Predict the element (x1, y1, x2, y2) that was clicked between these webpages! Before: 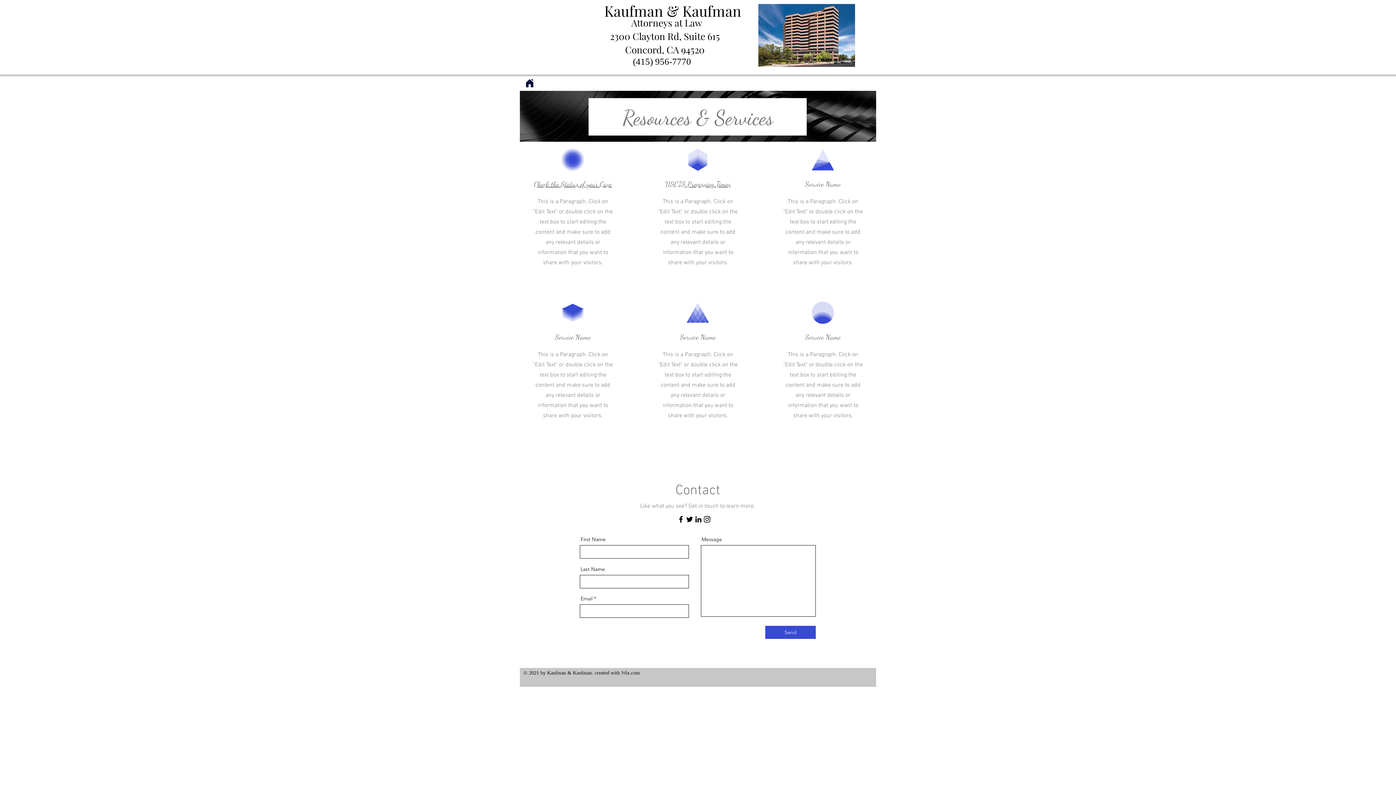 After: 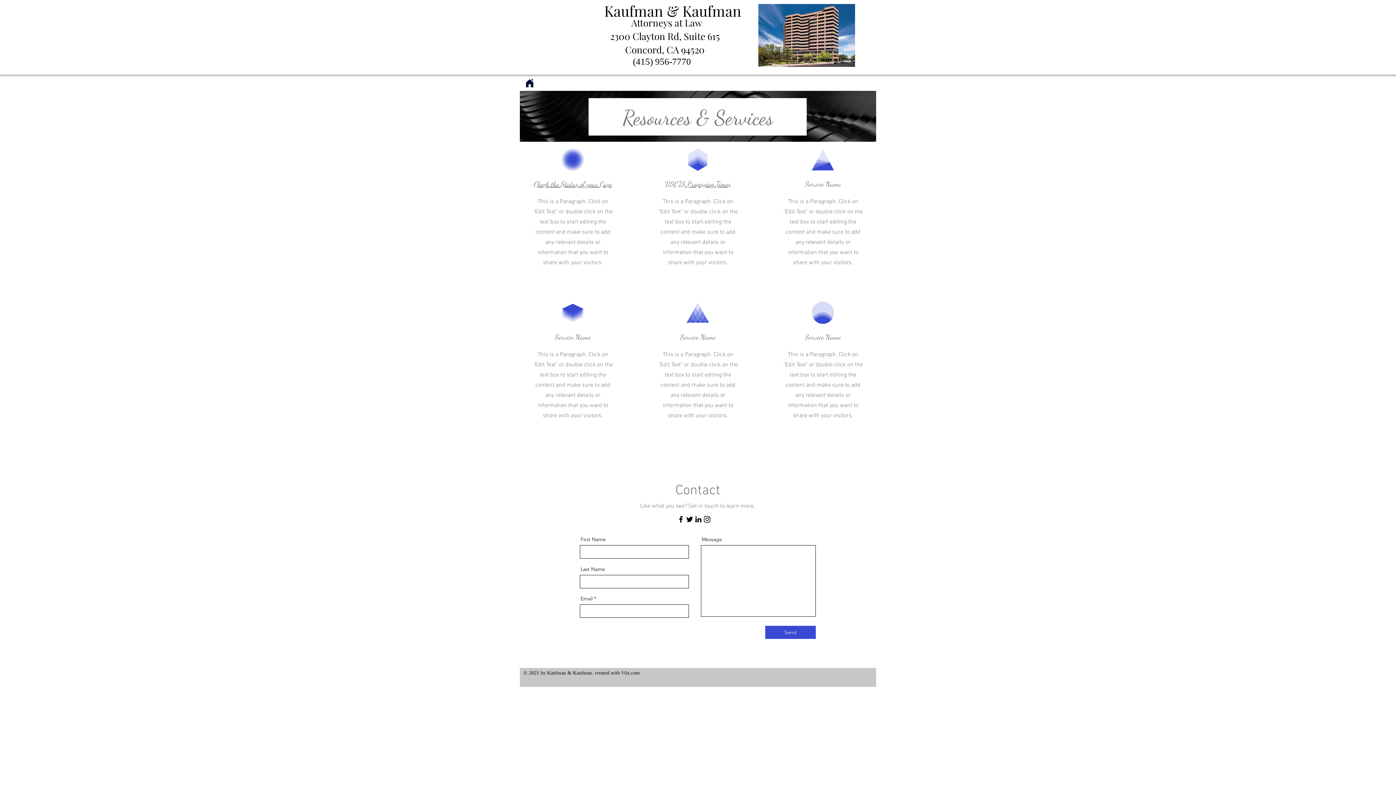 Action: bbox: (676, 515, 685, 524) label: Facebook